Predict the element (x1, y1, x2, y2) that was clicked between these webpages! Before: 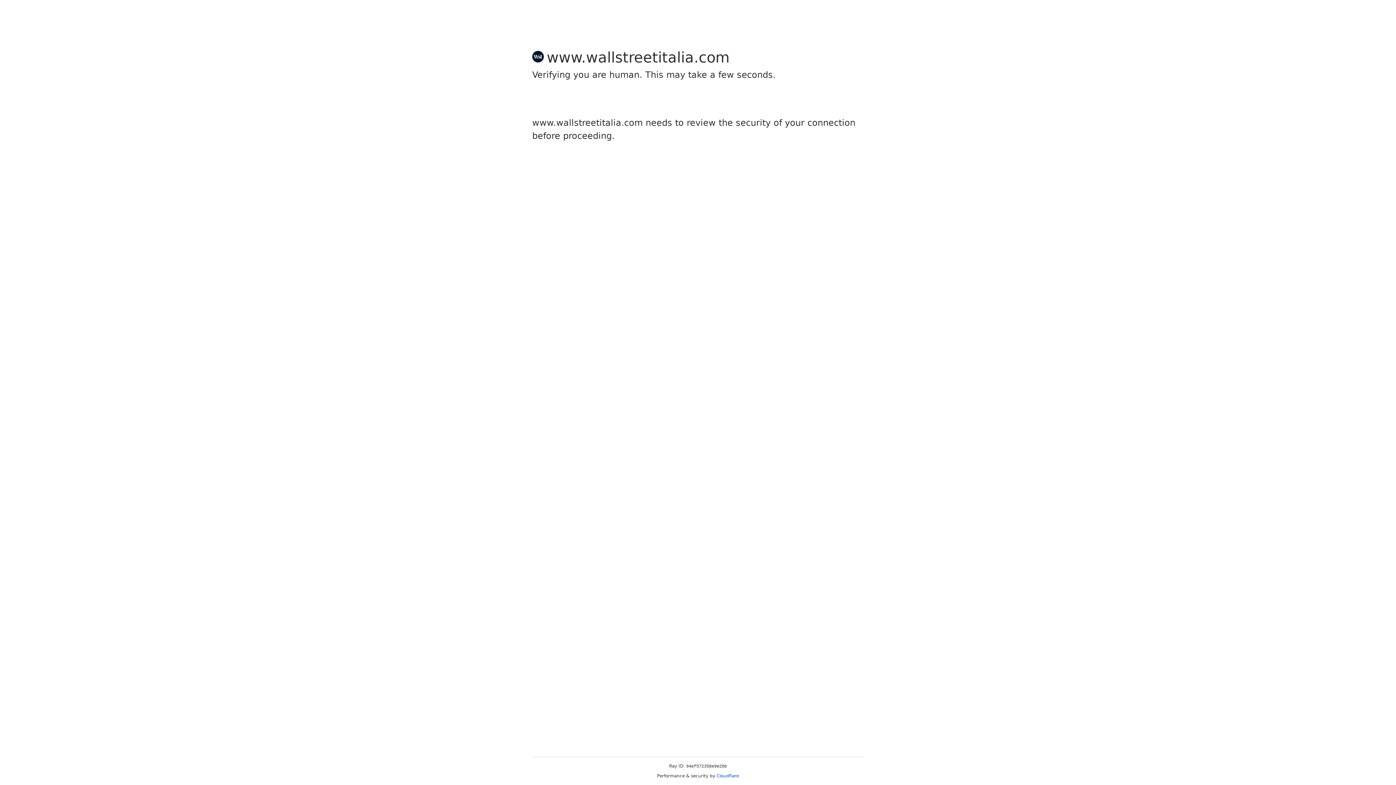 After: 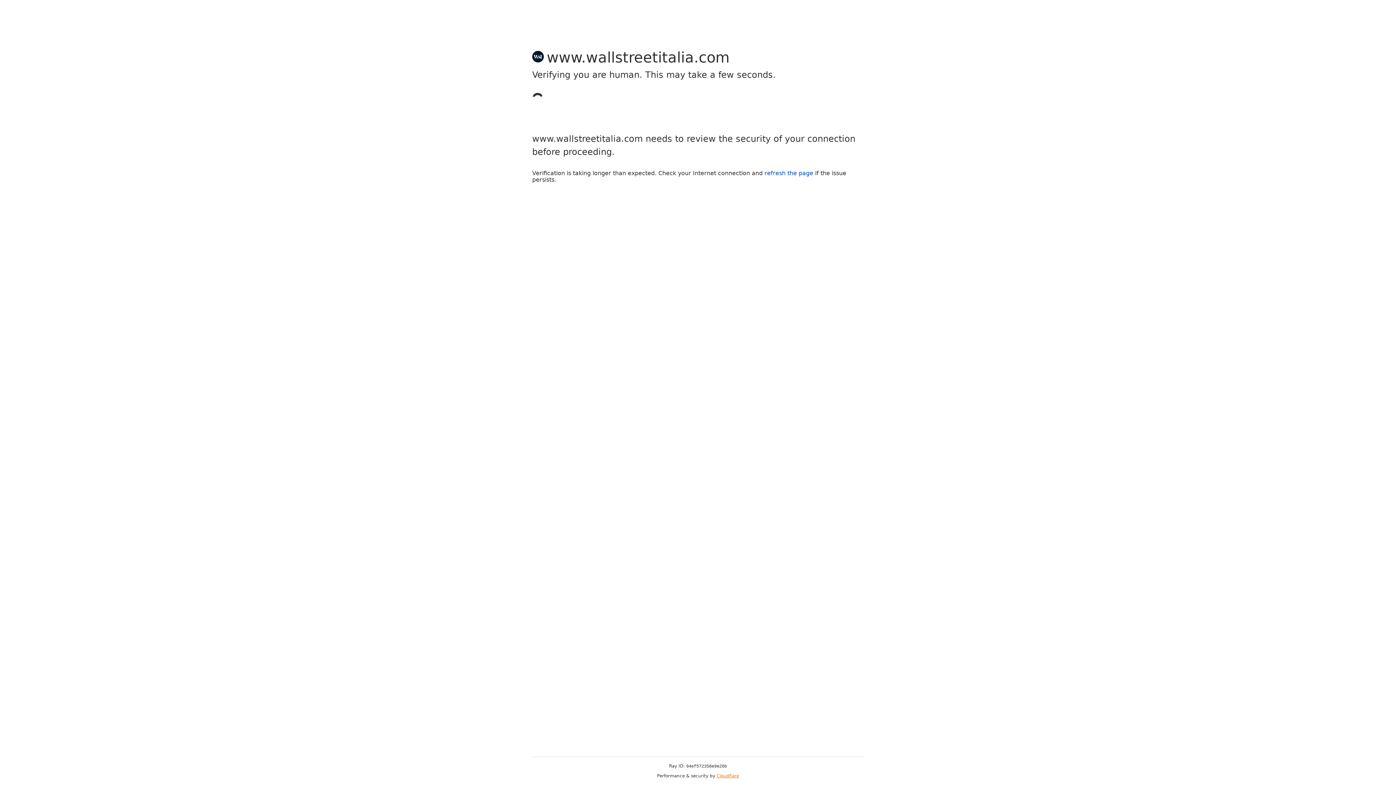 Action: bbox: (716, 773, 739, 778) label: Cloudflare